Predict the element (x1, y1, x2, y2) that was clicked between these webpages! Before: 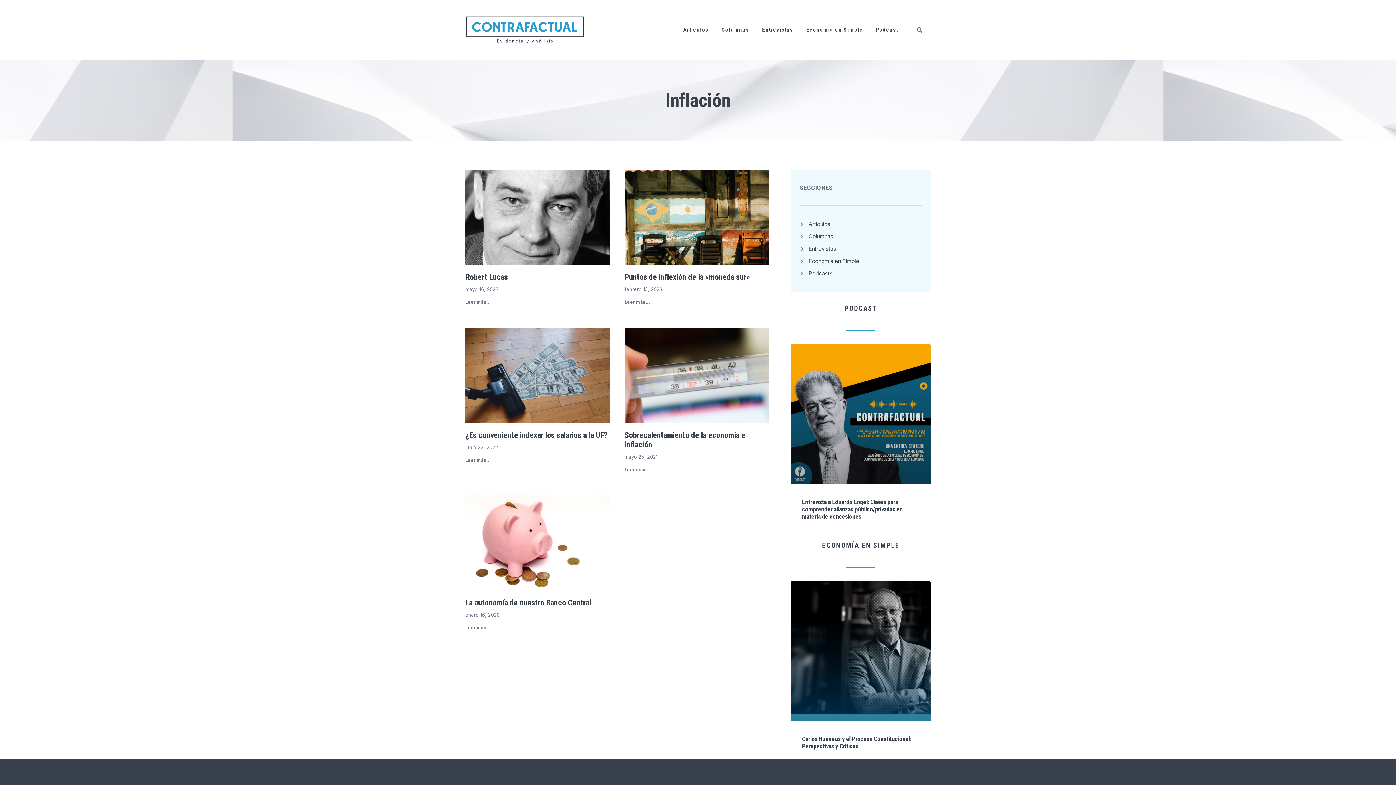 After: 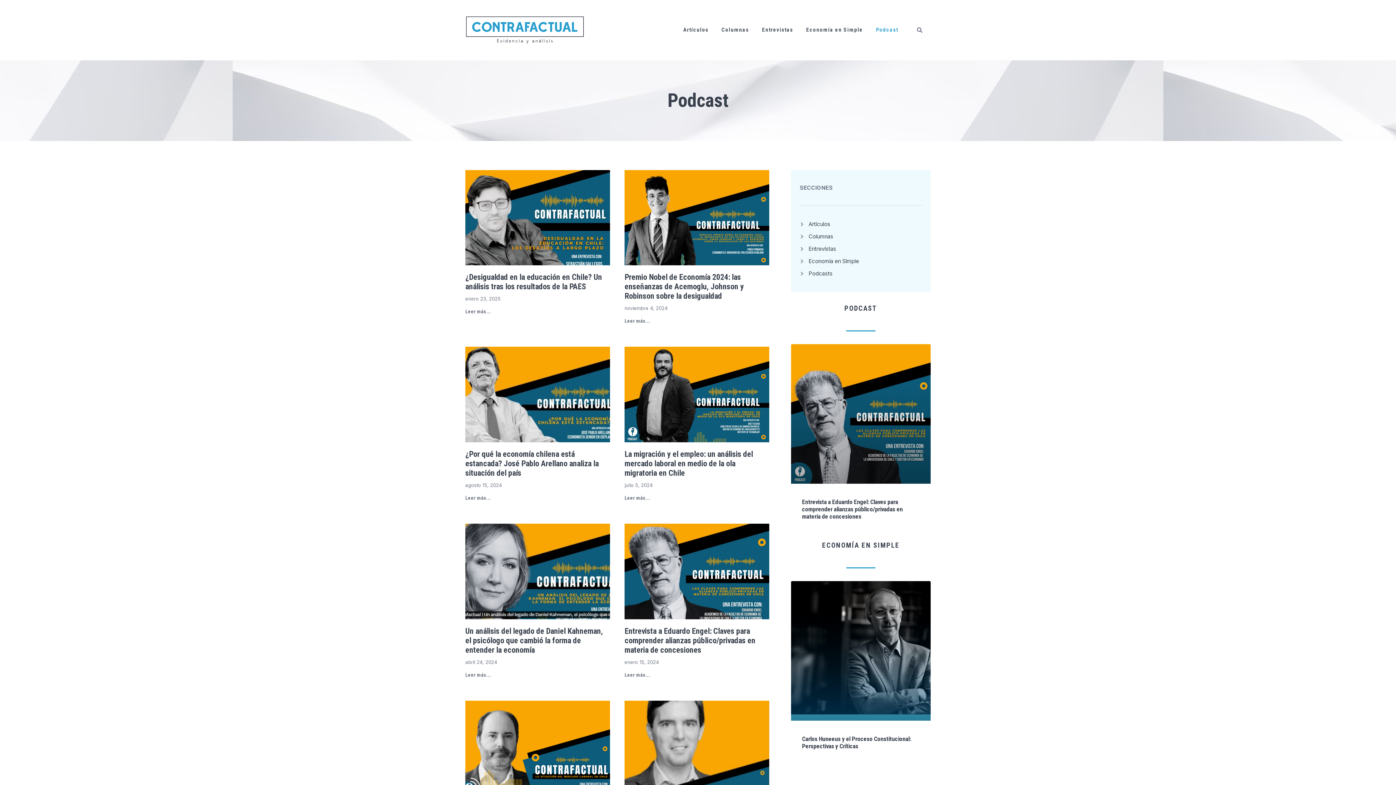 Action: label: Podcast bbox: (870, 22, 904, 37)